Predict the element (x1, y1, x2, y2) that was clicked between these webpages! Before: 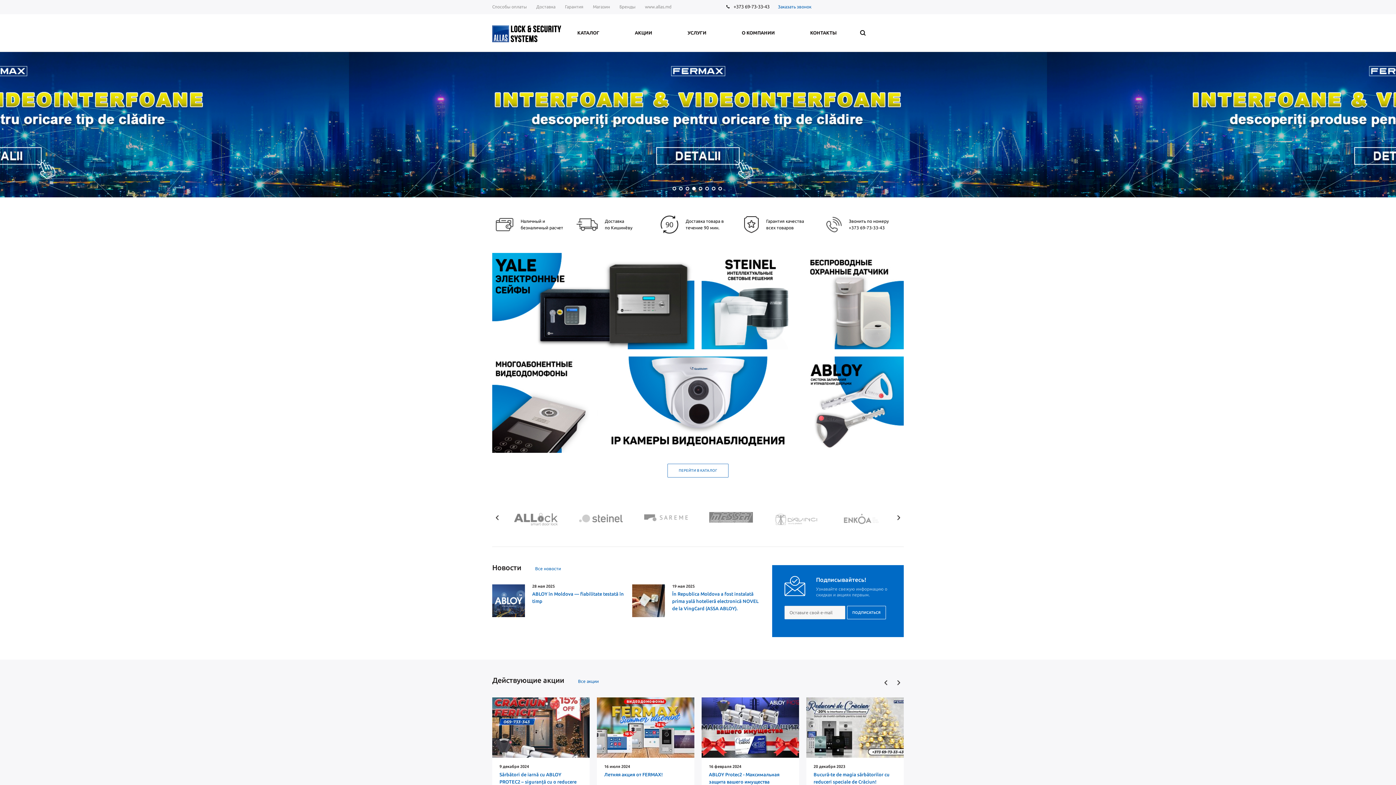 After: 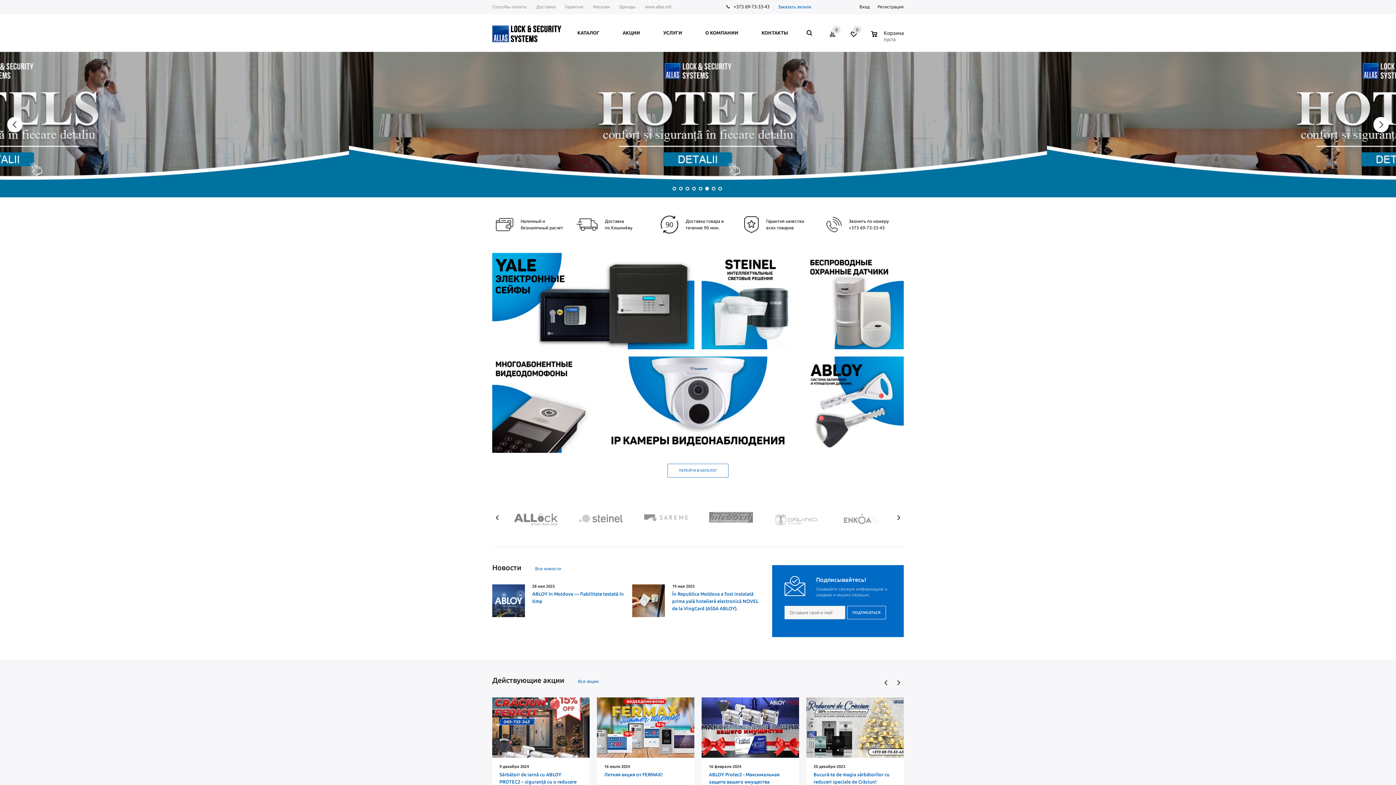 Action: bbox: (705, 186, 709, 190) label: 6